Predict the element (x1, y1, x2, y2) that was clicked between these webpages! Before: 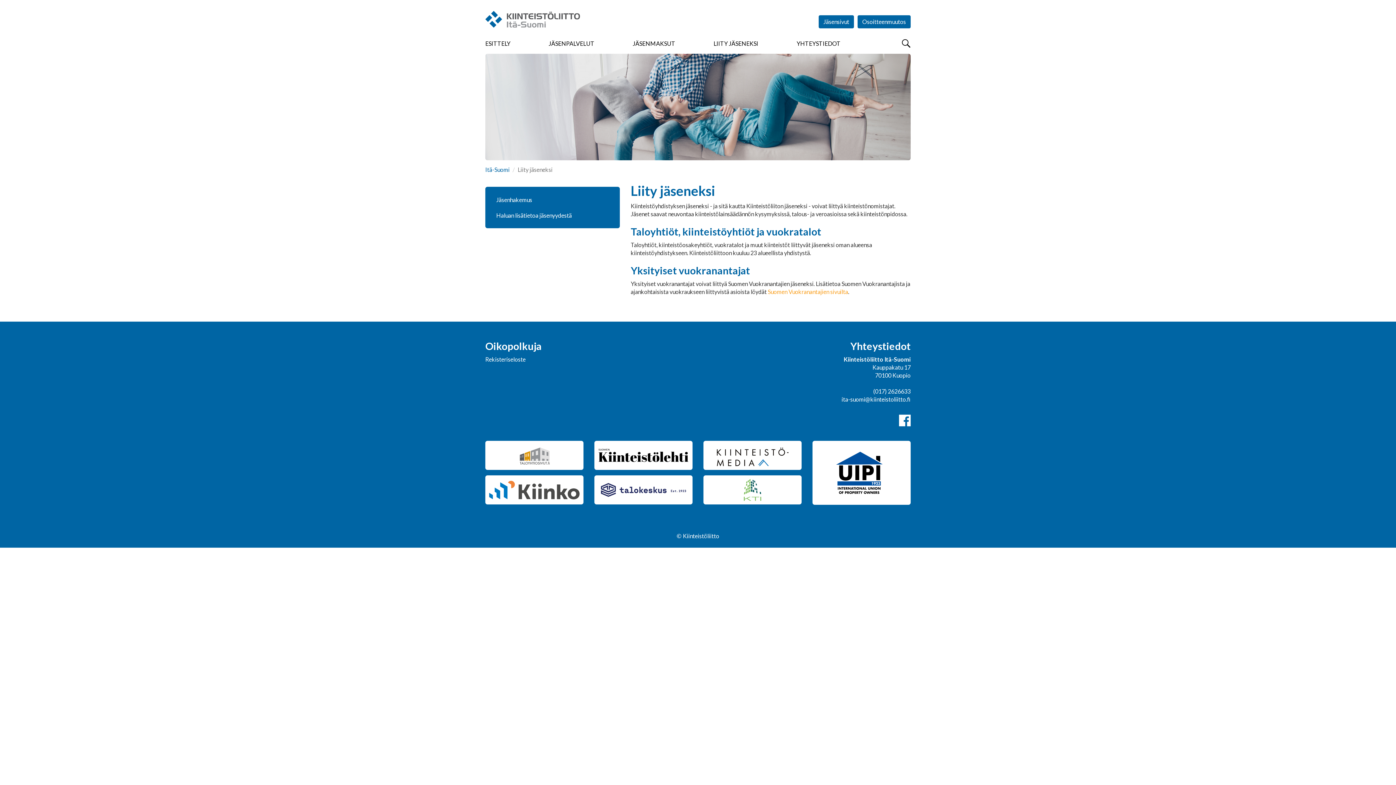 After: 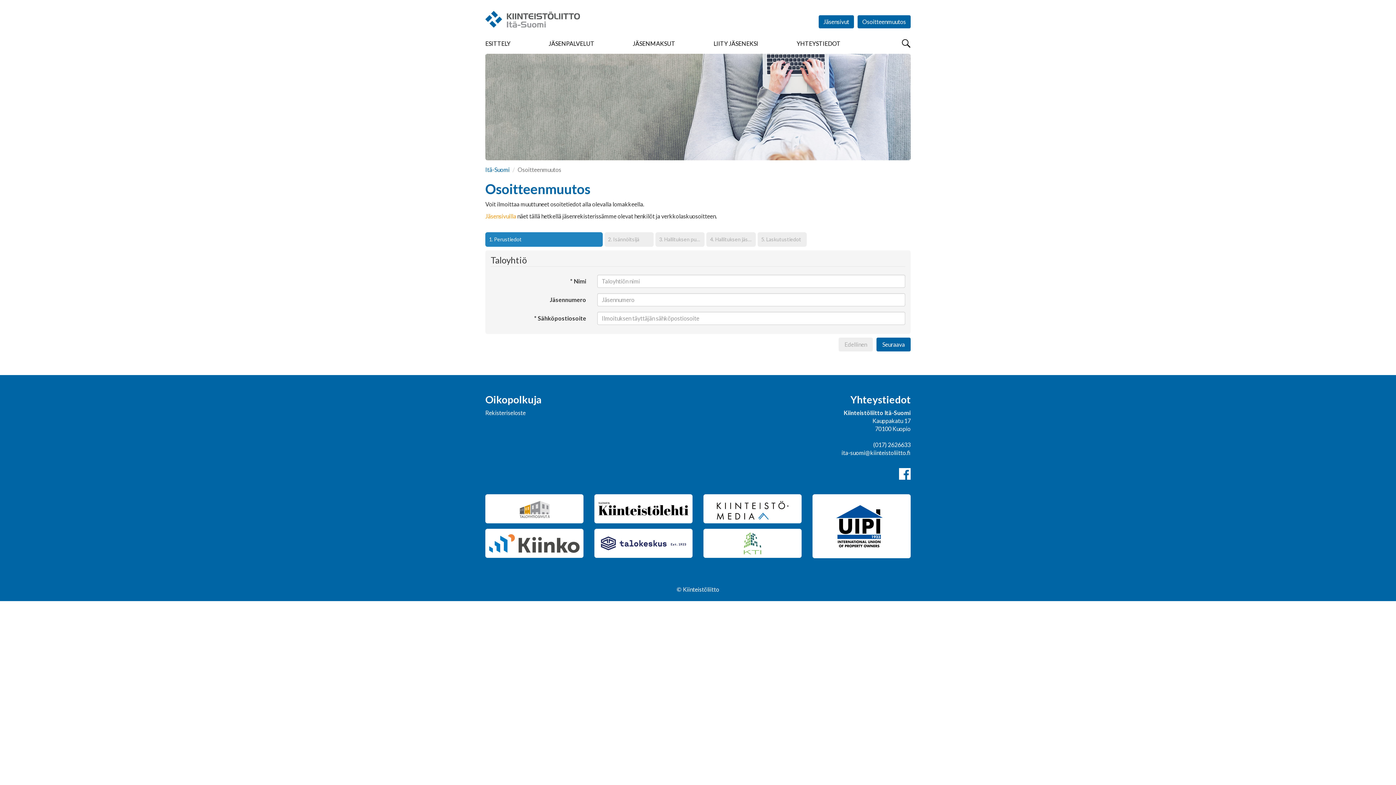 Action: label: Osoitteenmuutos bbox: (857, 15, 910, 28)